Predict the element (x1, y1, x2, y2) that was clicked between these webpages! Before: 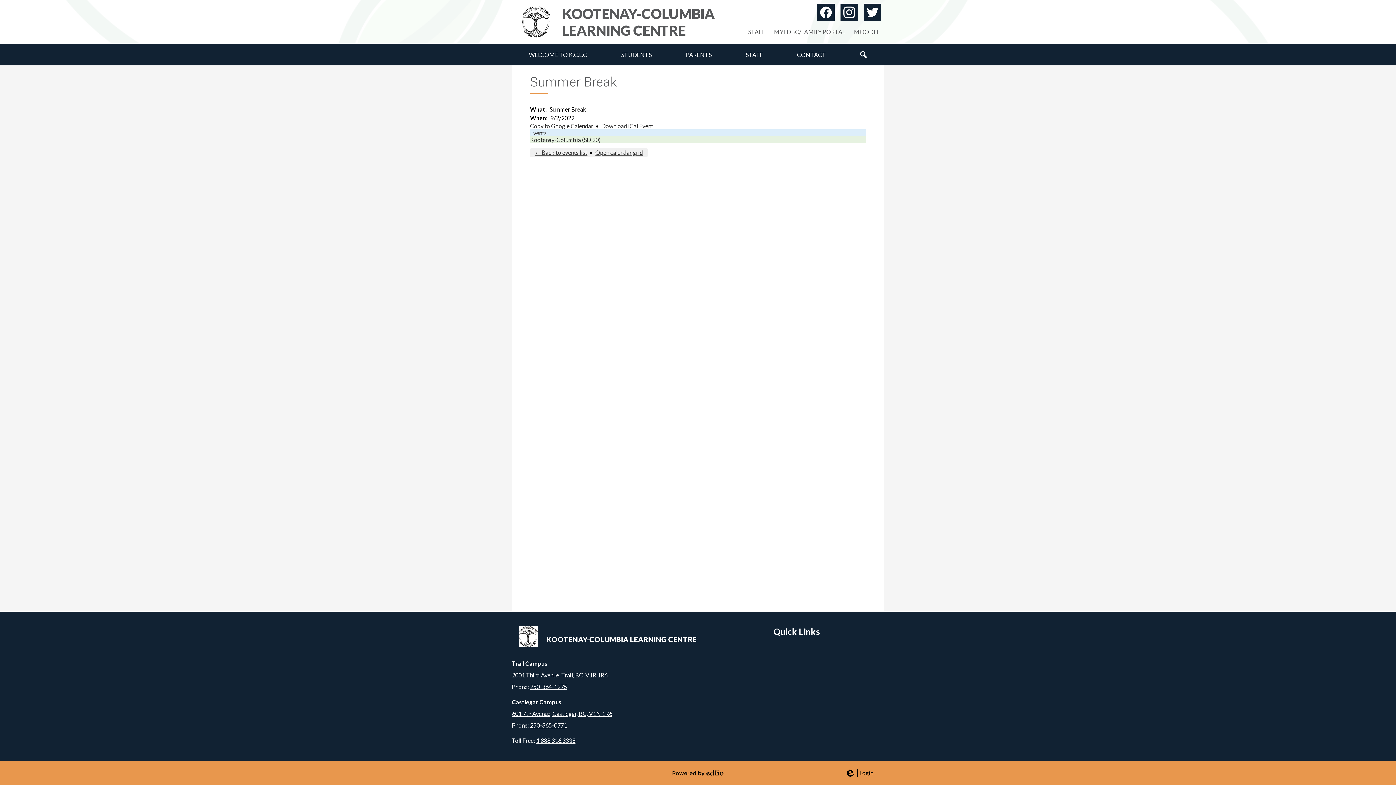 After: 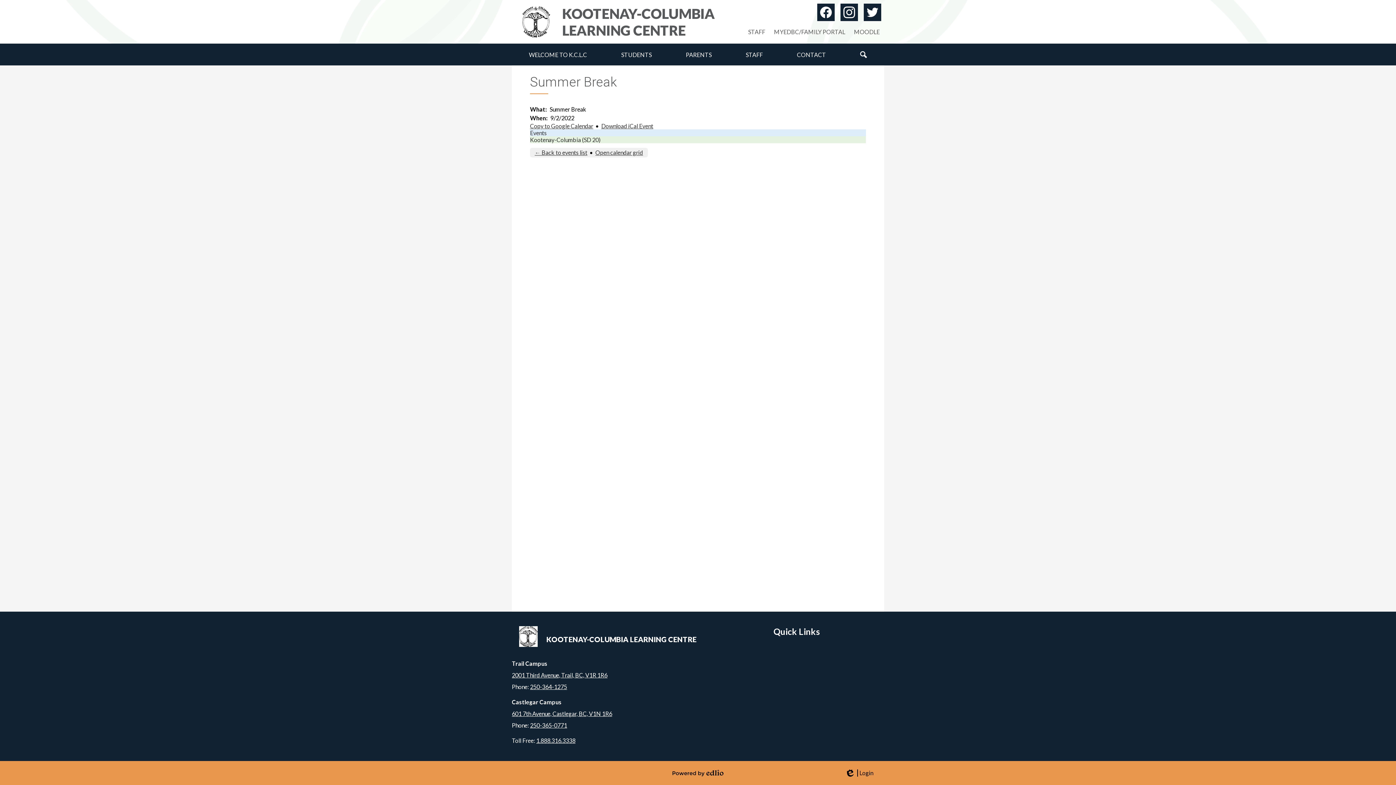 Action: bbox: (601, 122, 653, 129) label: Download iCal Event